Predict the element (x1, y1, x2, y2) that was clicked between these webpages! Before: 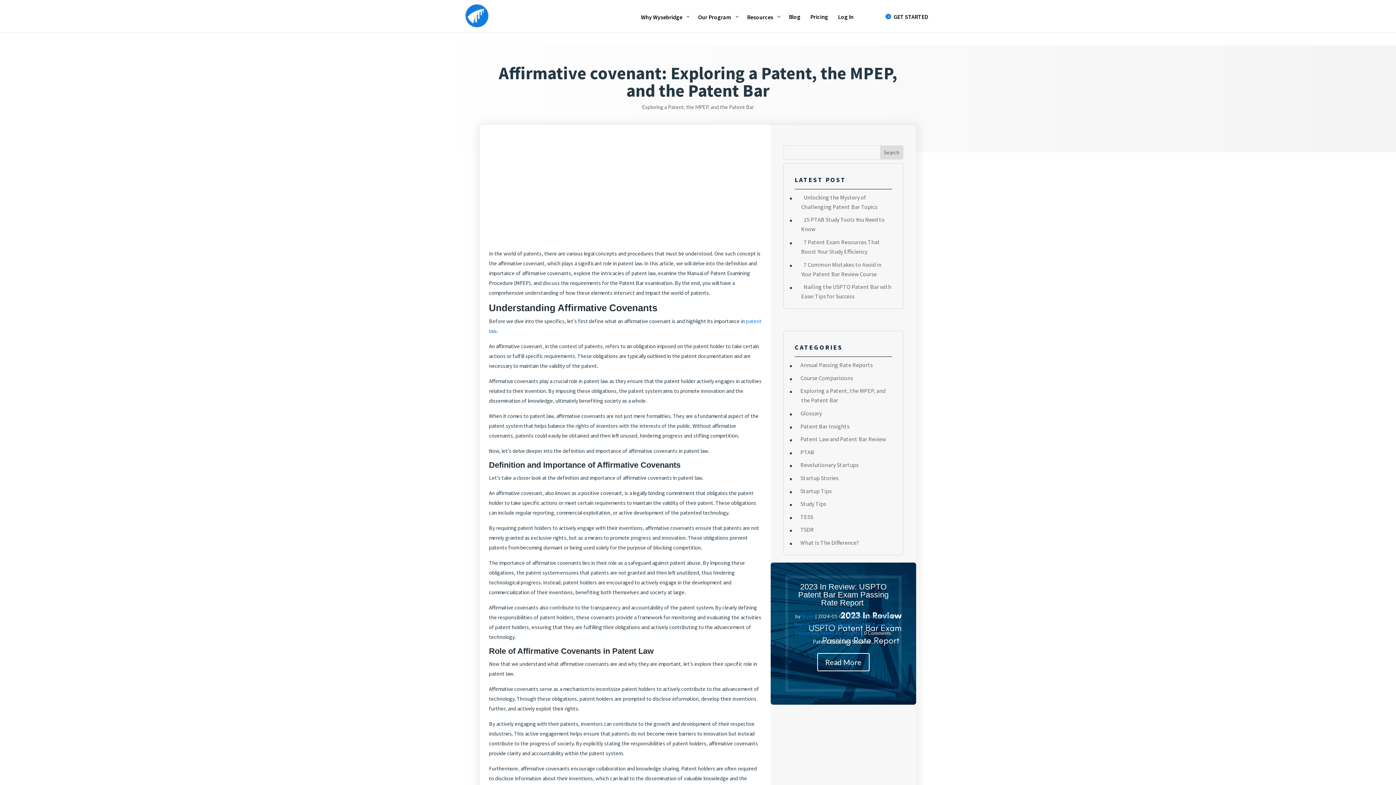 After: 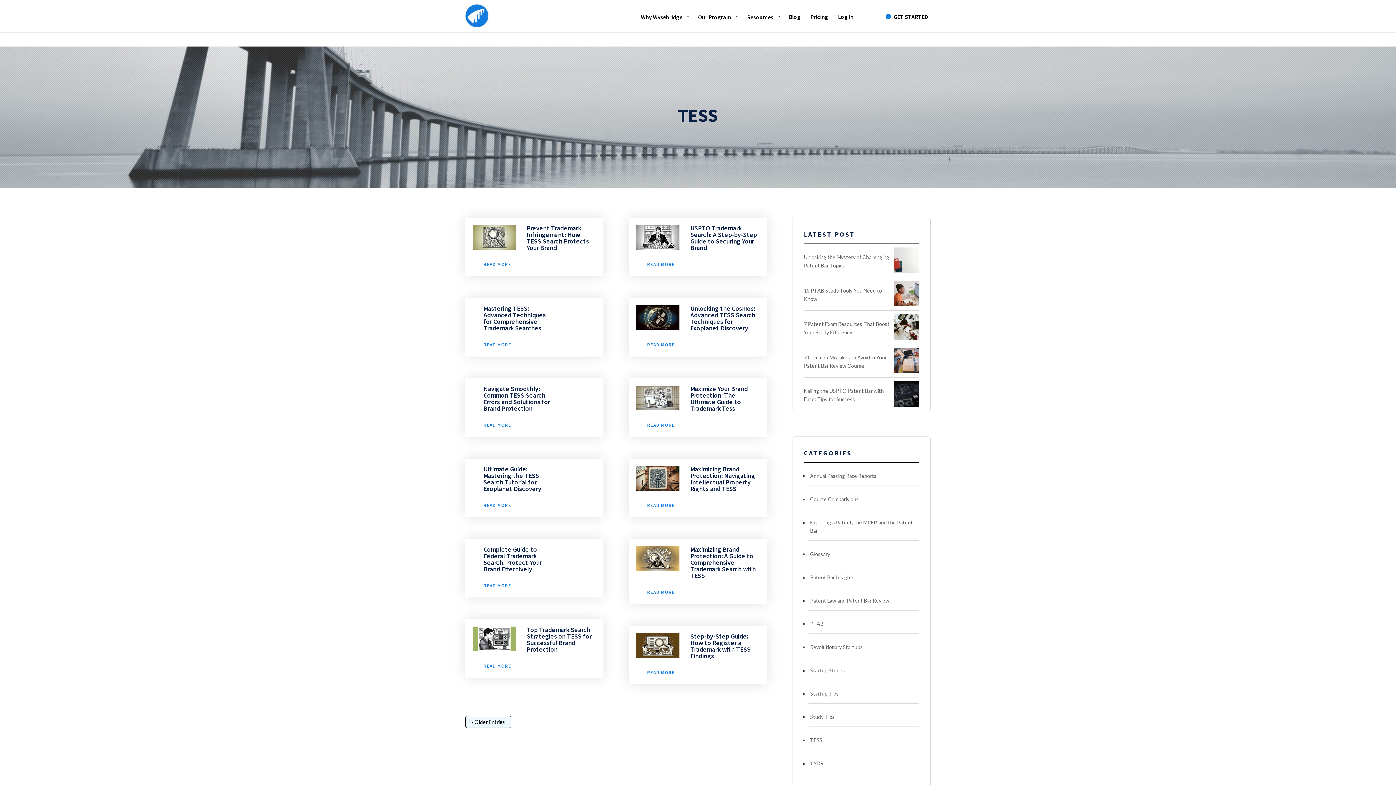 Action: label: TESS bbox: (798, 513, 813, 520)